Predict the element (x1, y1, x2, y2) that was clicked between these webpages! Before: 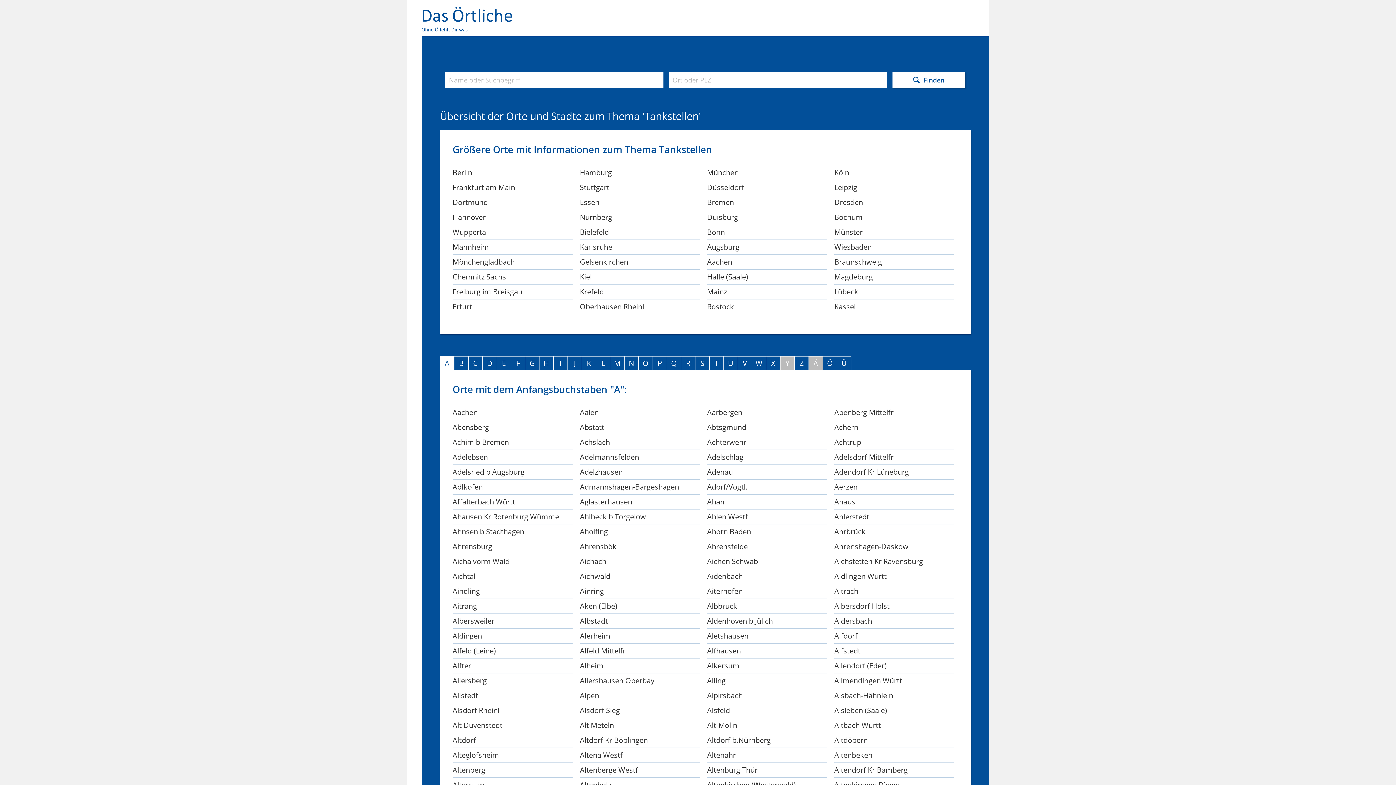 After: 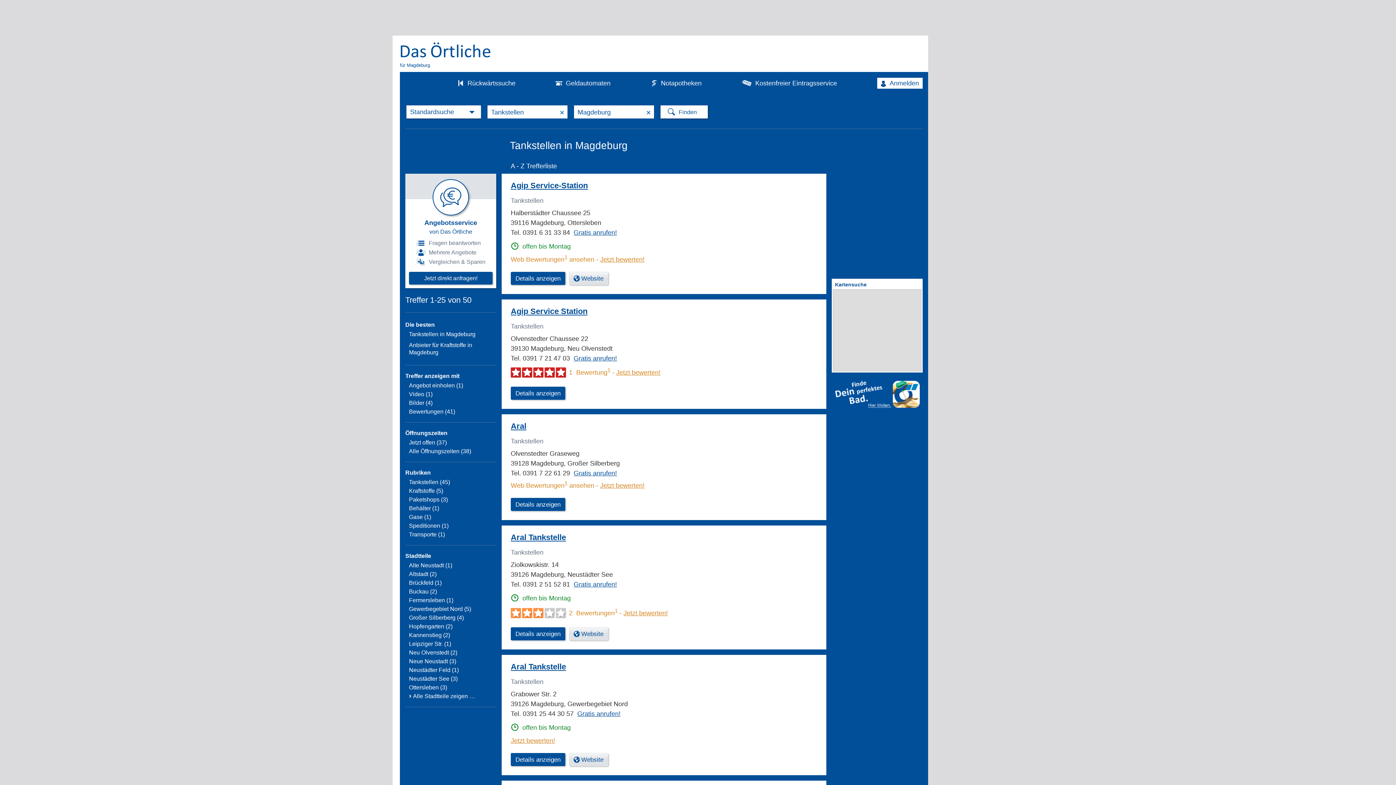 Action: bbox: (834, 269, 954, 284) label: Magdeburg